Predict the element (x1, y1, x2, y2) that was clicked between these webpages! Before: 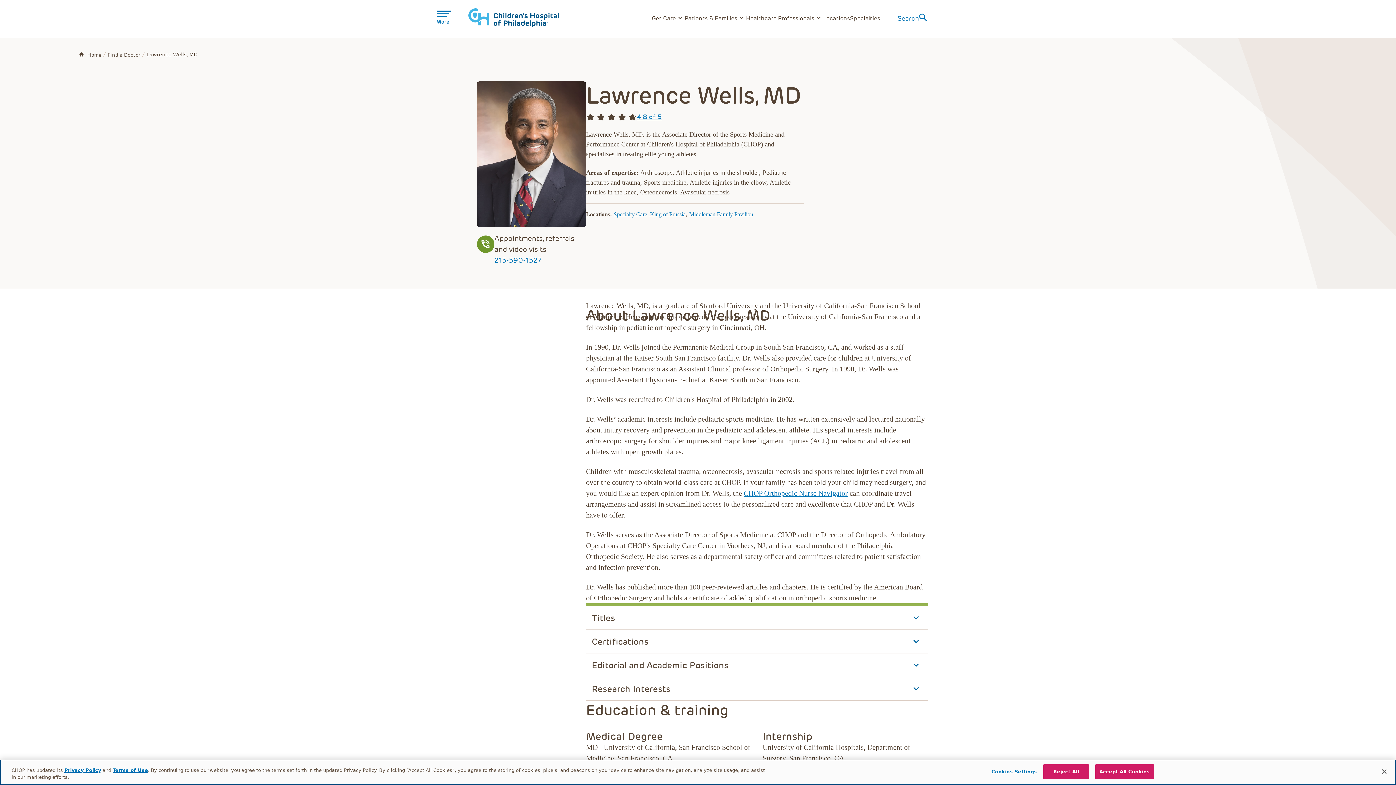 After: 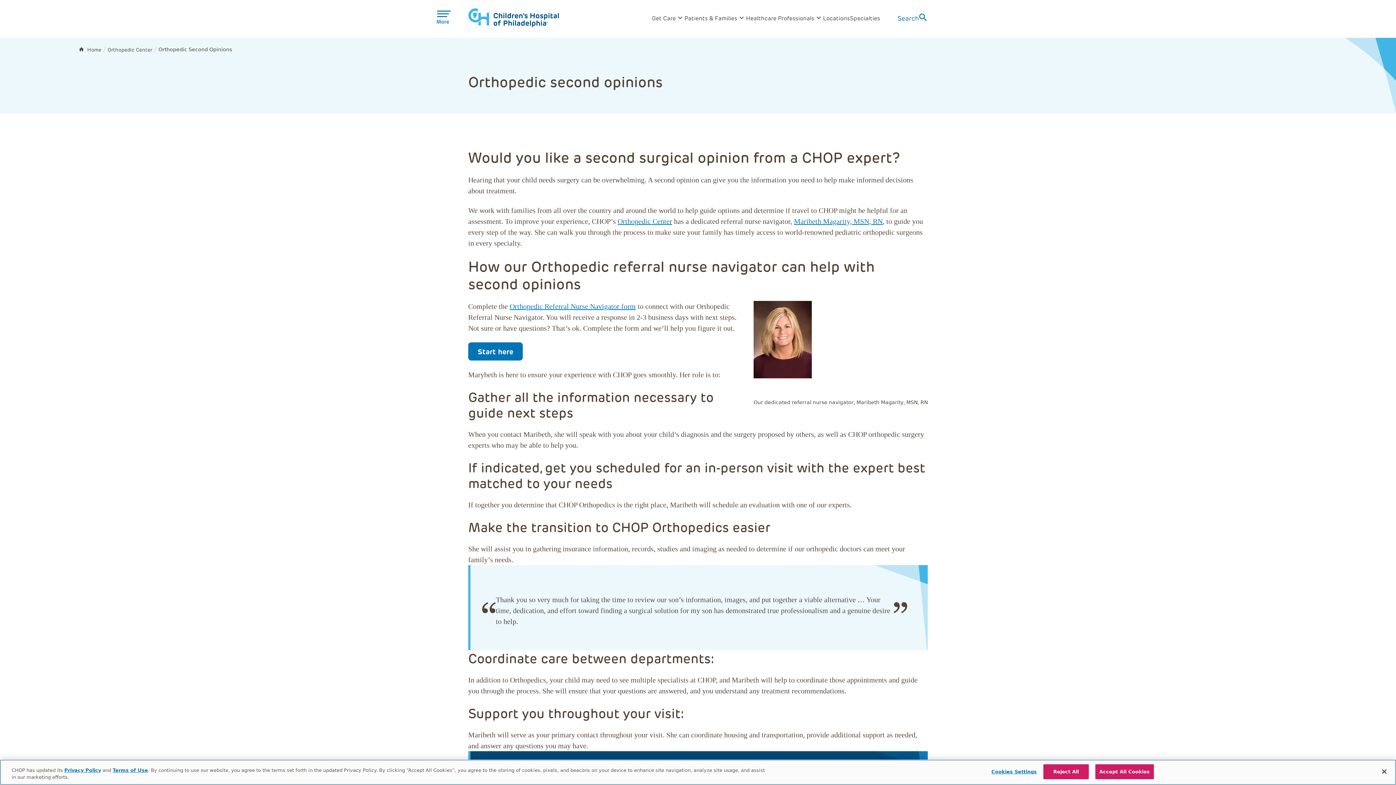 Action: label: CHOP Orthopedic Nurse Navigator bbox: (744, 489, 848, 497)